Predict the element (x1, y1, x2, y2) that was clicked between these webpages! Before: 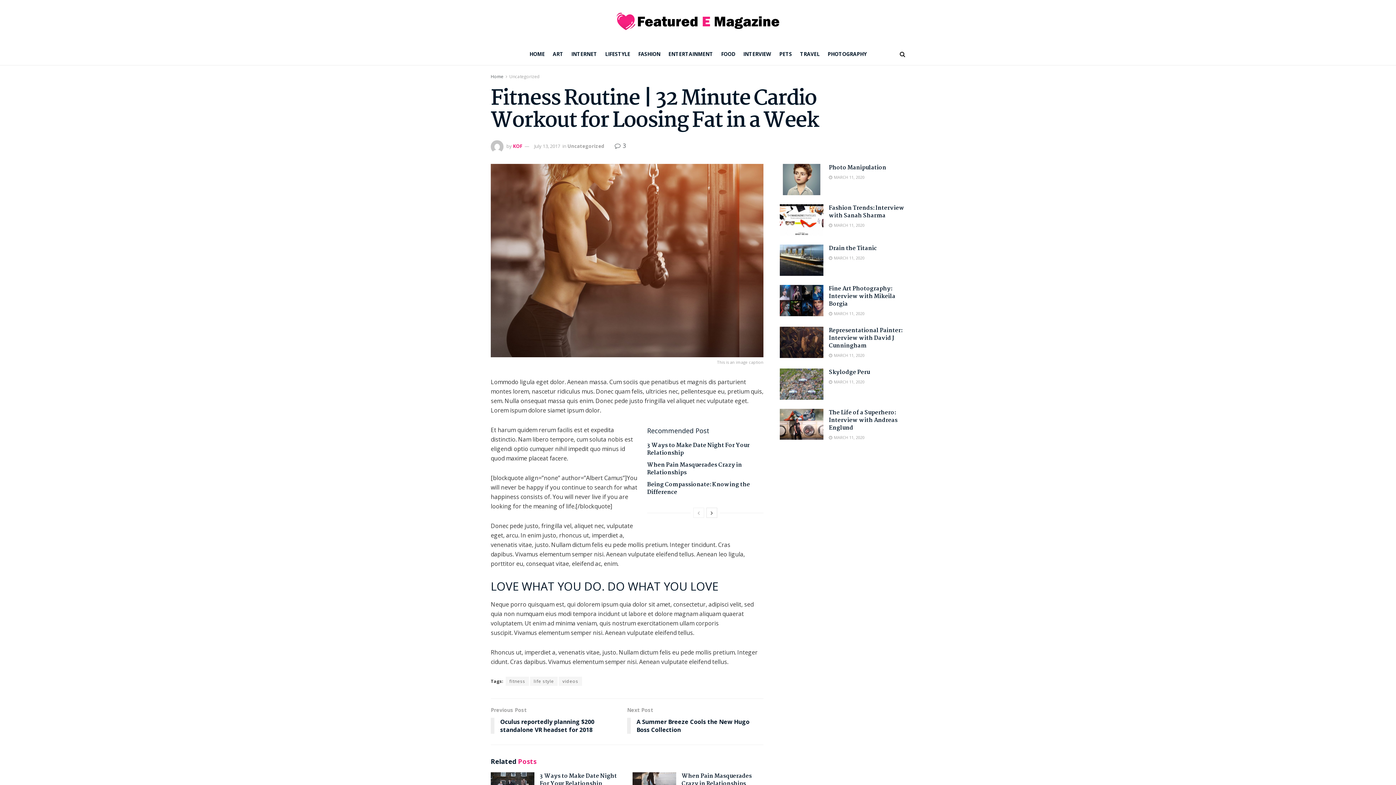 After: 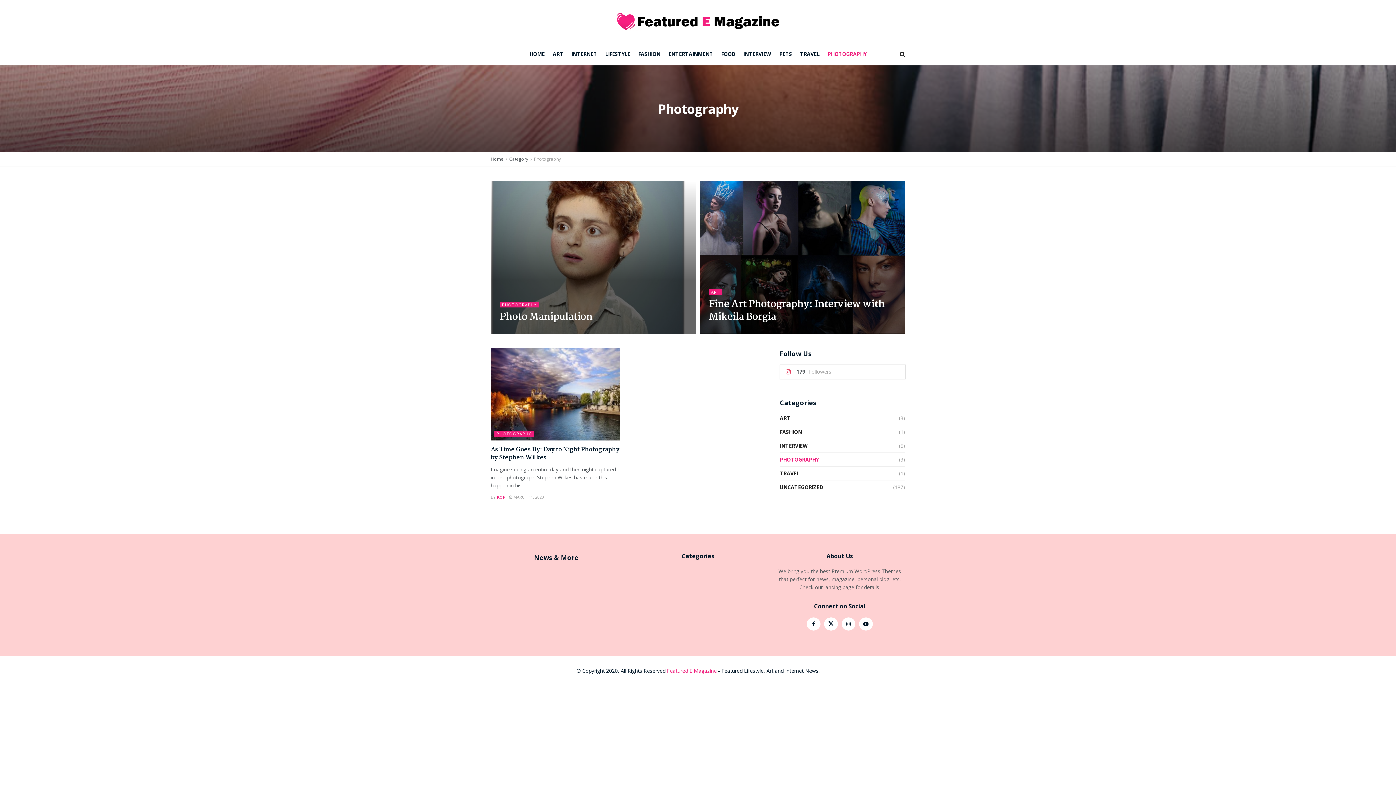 Action: bbox: (827, 43, 866, 65) label: PHOTOGRAPHY